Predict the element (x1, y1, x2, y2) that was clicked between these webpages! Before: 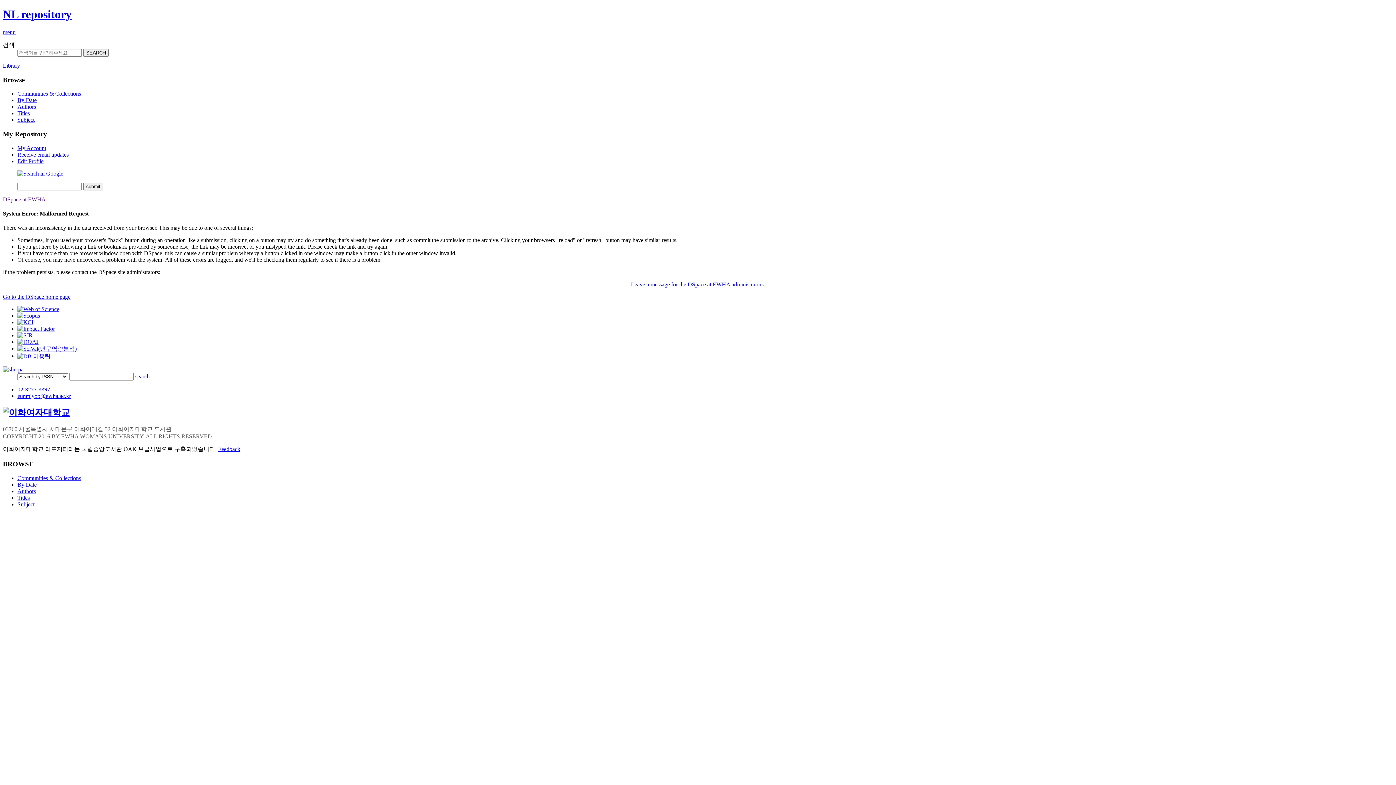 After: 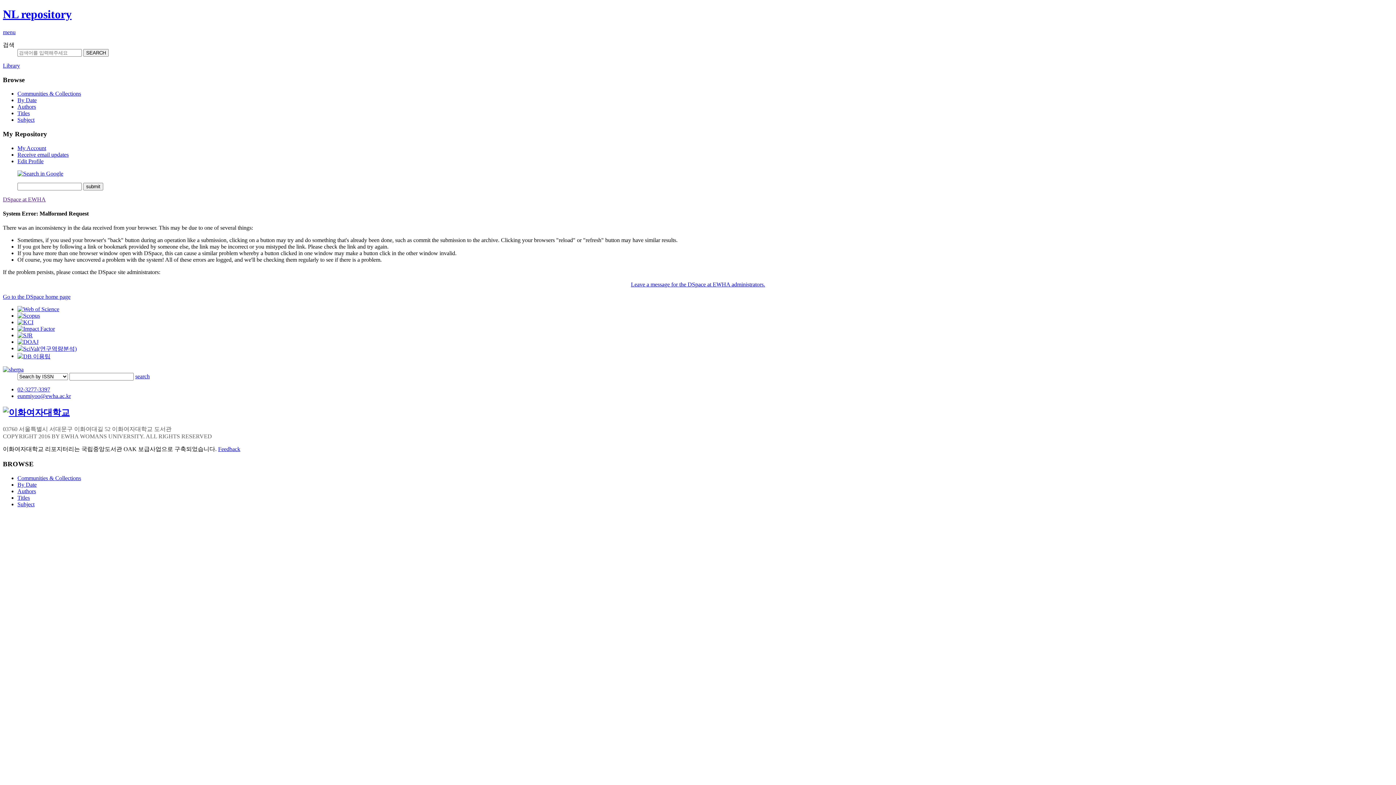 Action: bbox: (2, 366, 23, 372)